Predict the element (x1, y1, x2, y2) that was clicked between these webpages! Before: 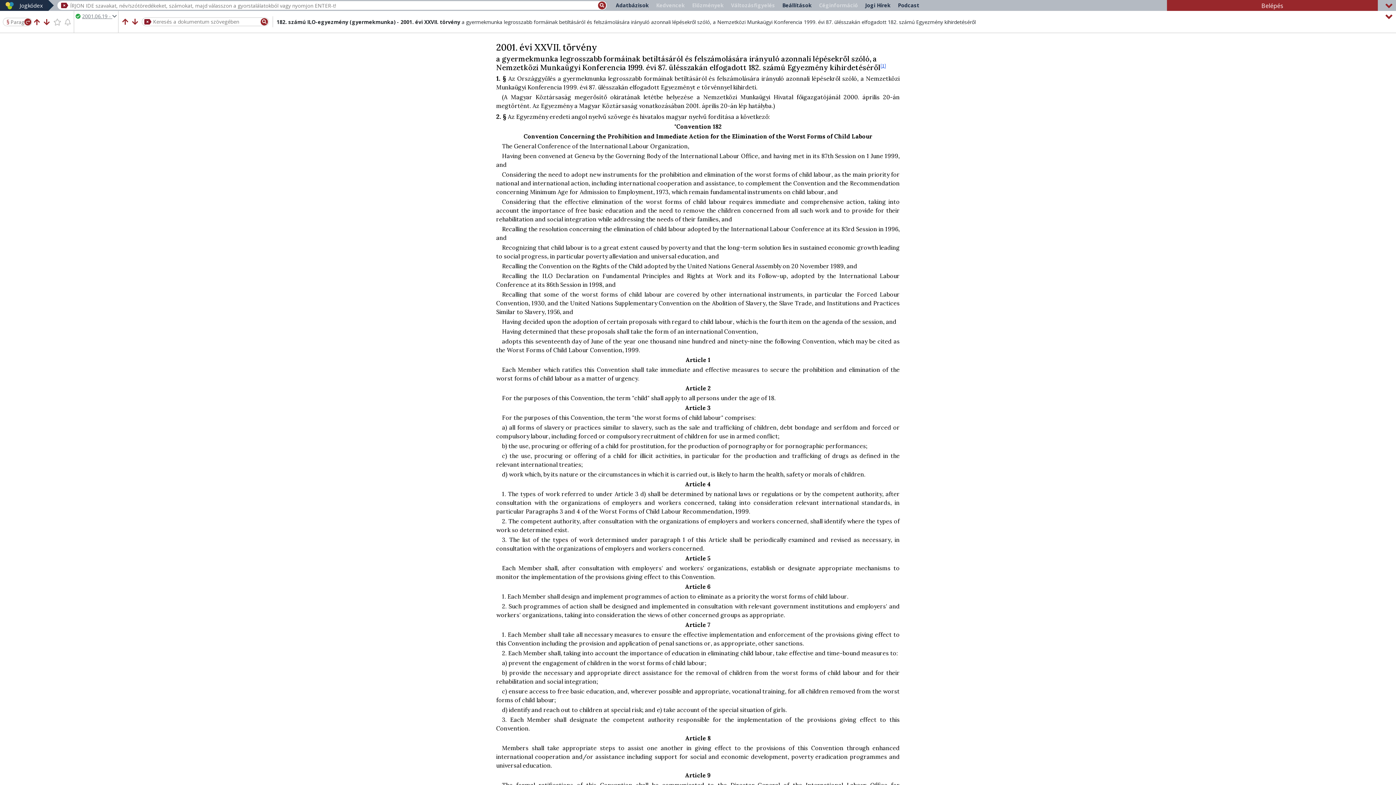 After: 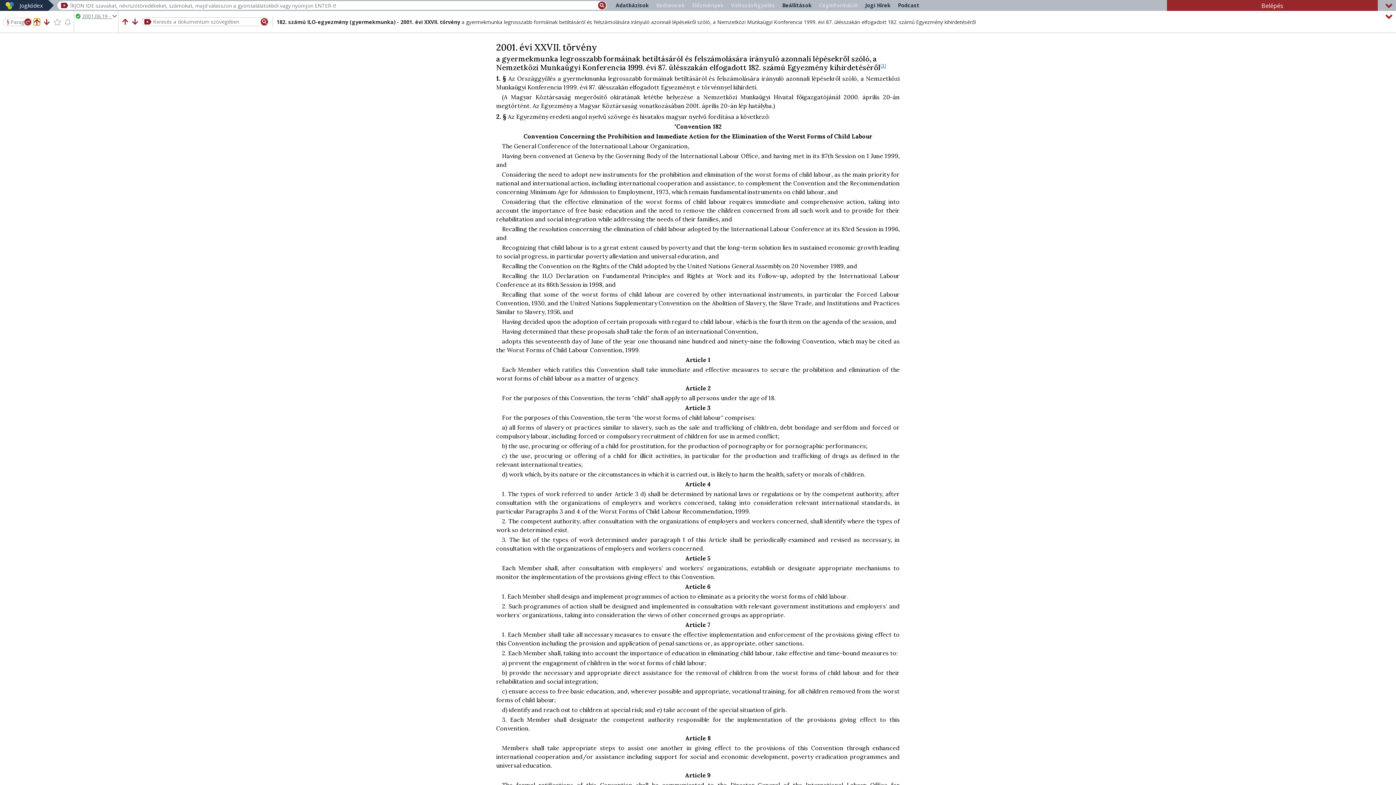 Action: bbox: (33, 18, 40, 25)